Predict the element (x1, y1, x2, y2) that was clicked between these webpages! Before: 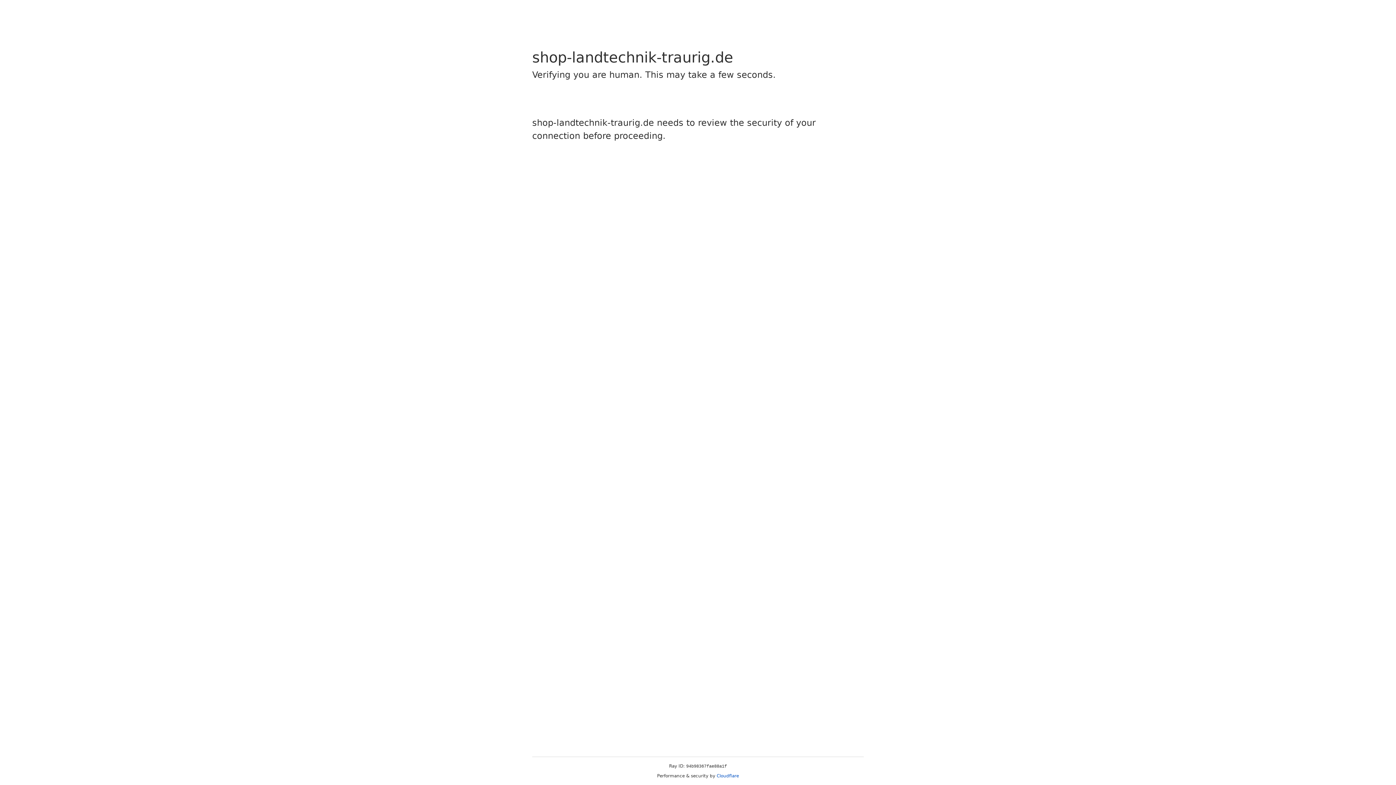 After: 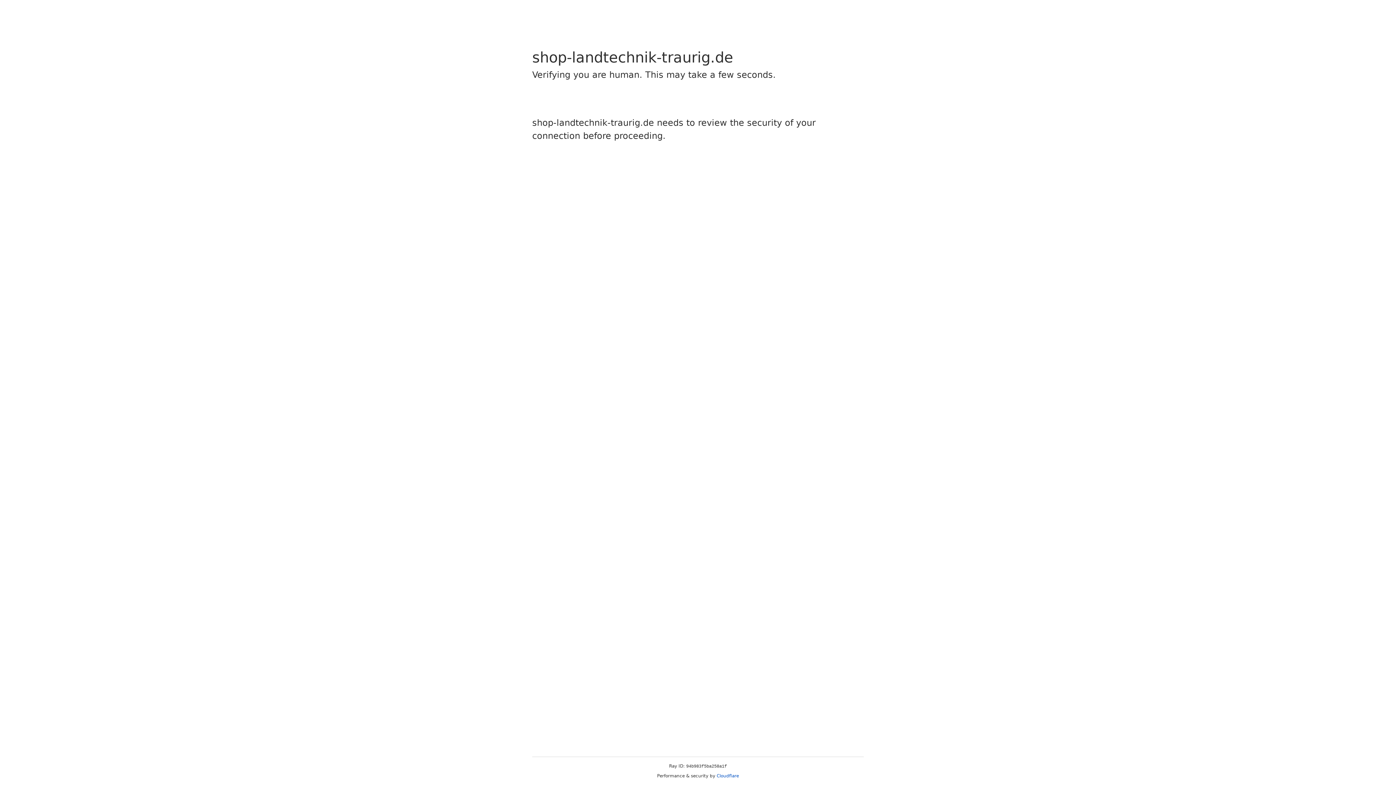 Action: label: Cloudflare bbox: (716, 773, 739, 778)